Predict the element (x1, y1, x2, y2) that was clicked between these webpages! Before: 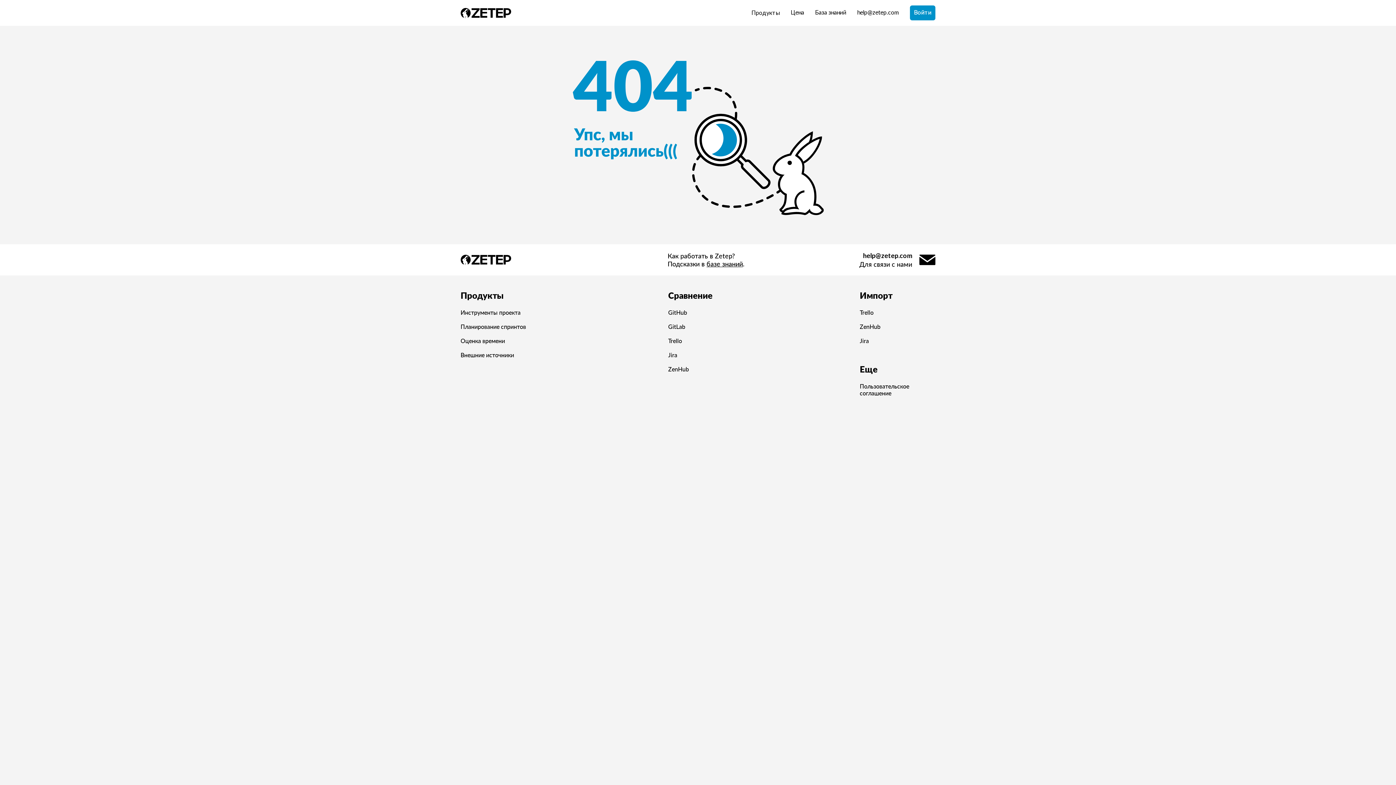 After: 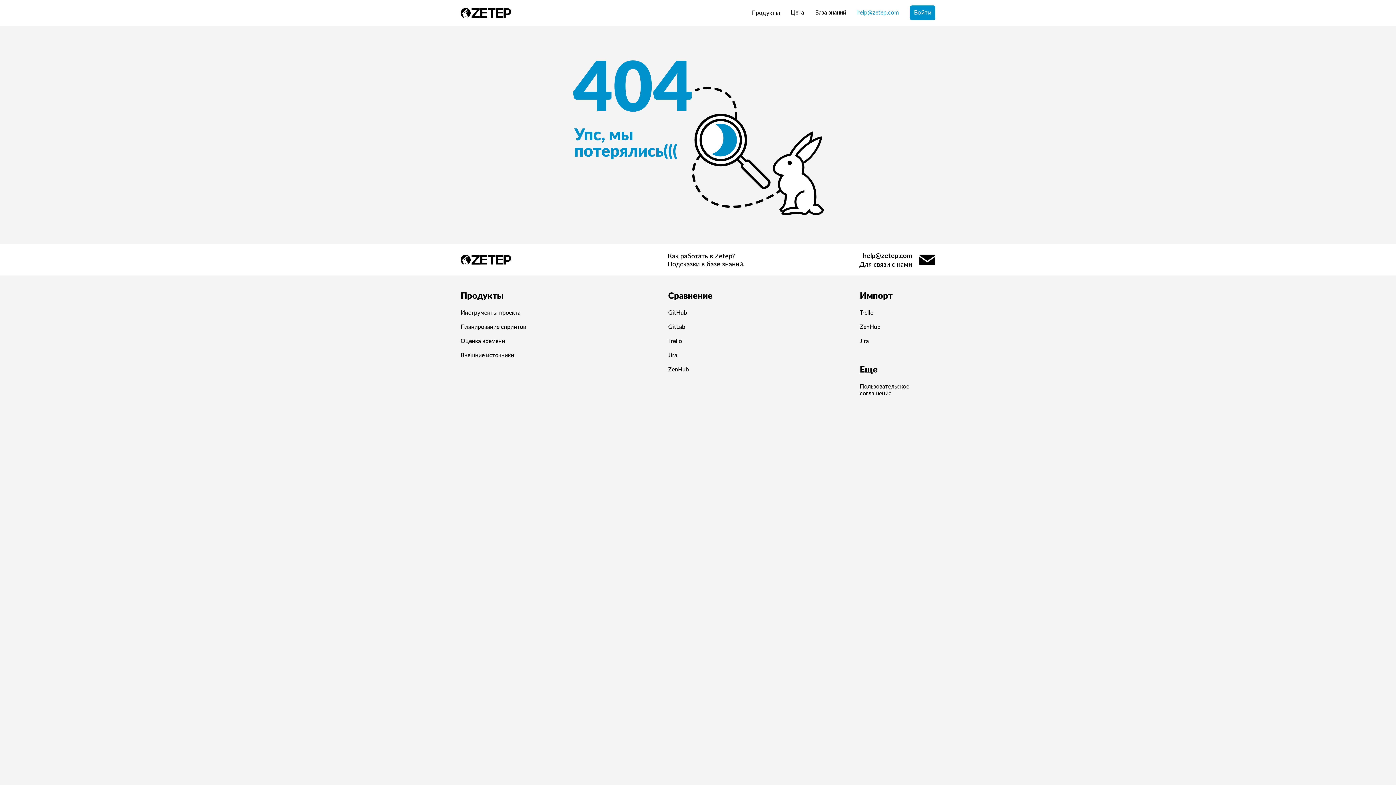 Action: bbox: (857, 9, 899, 15) label: help@zetep.com